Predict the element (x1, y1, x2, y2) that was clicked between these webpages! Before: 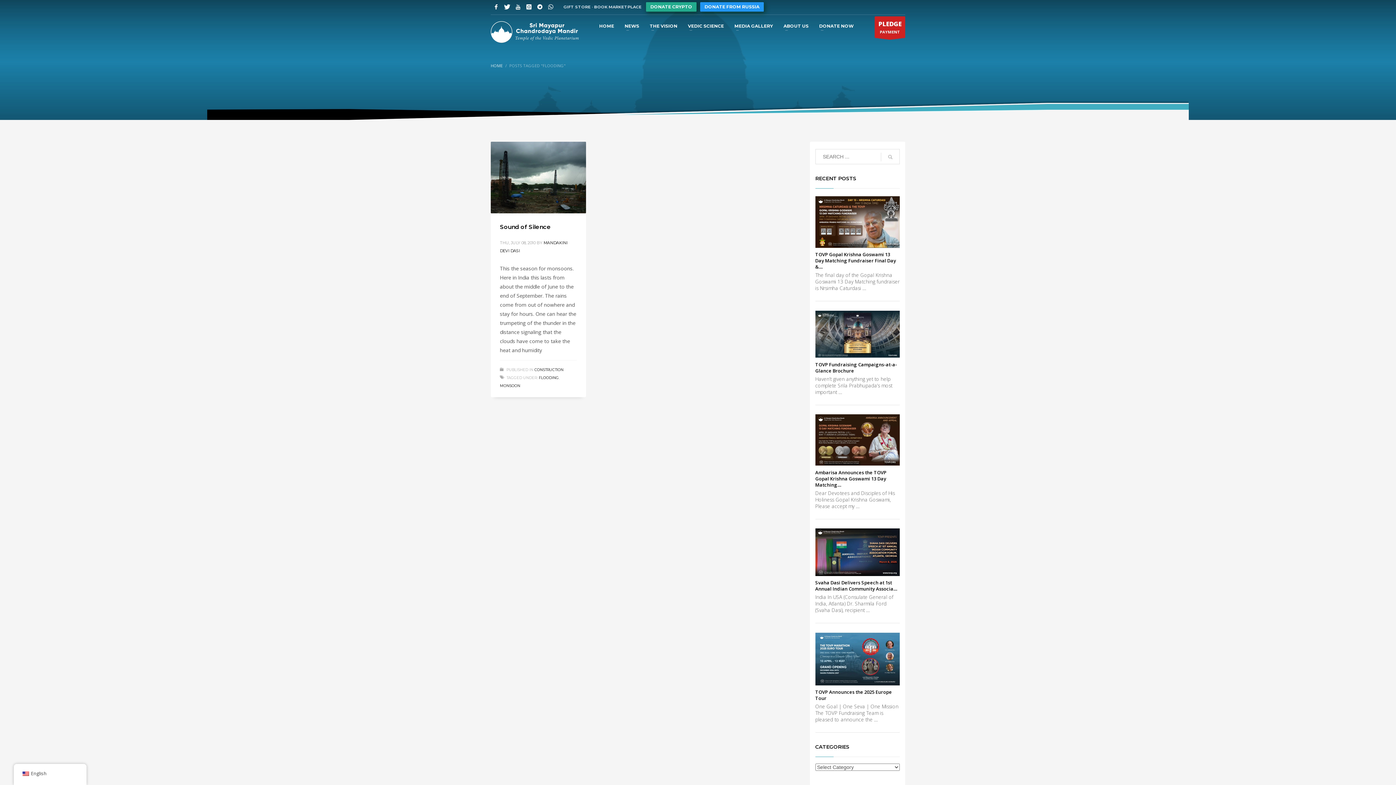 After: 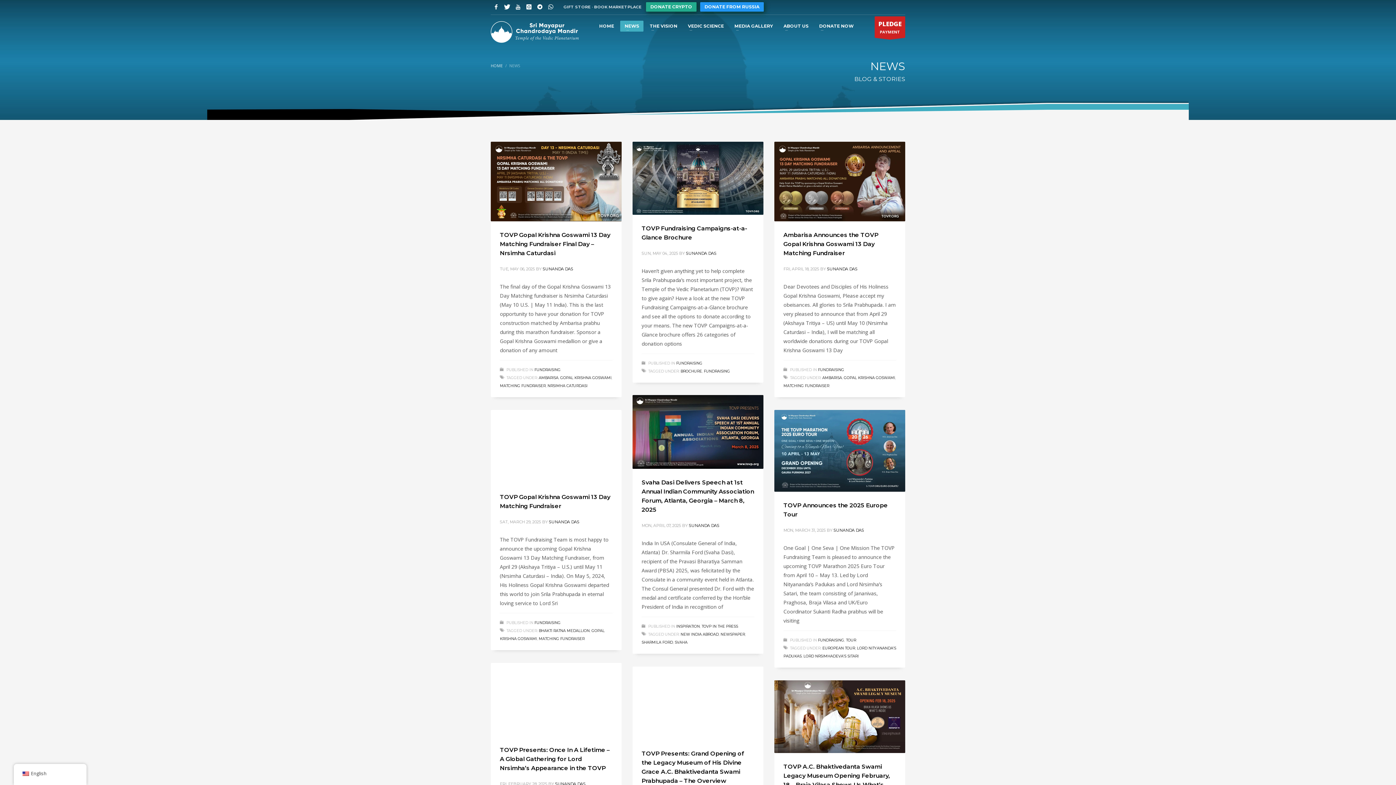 Action: bbox: (620, 21, 643, 30) label: NEWS